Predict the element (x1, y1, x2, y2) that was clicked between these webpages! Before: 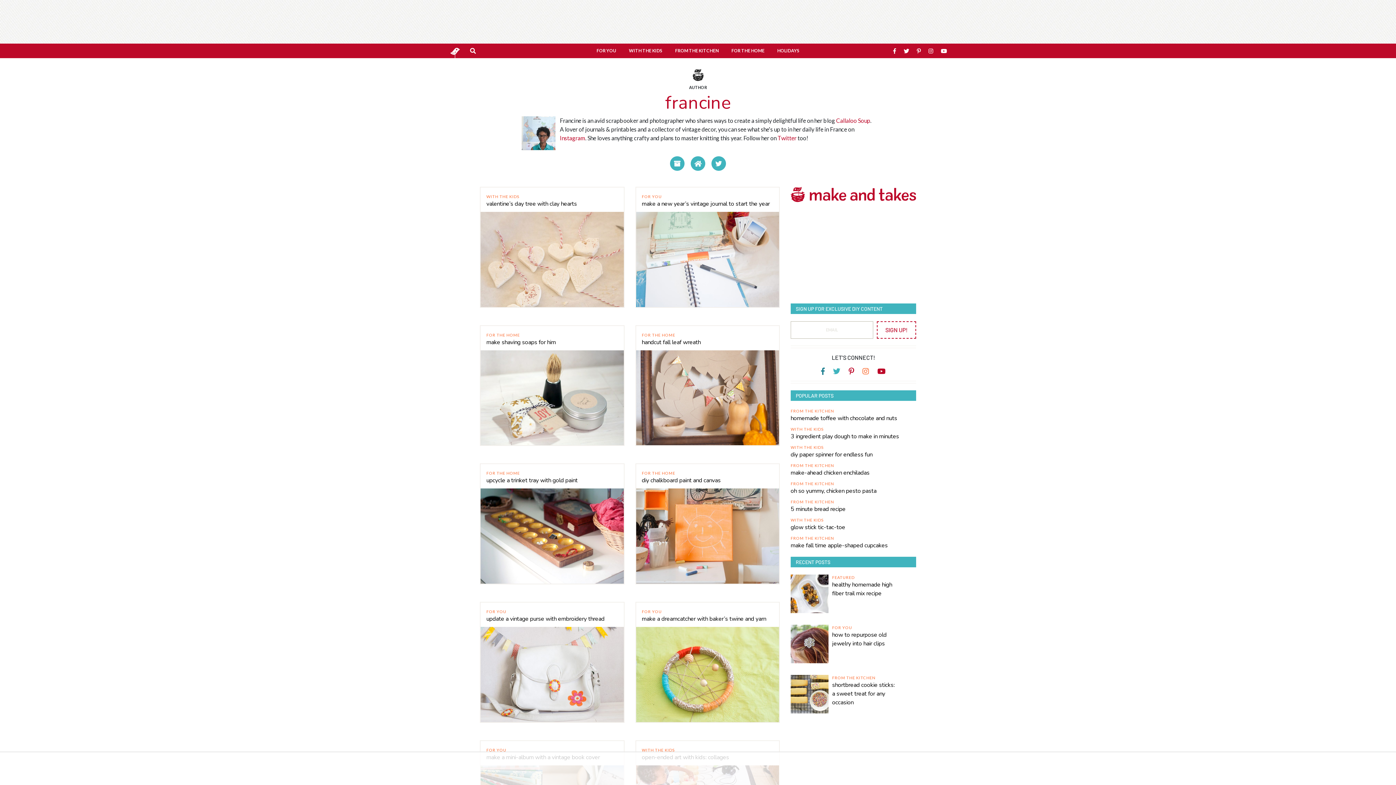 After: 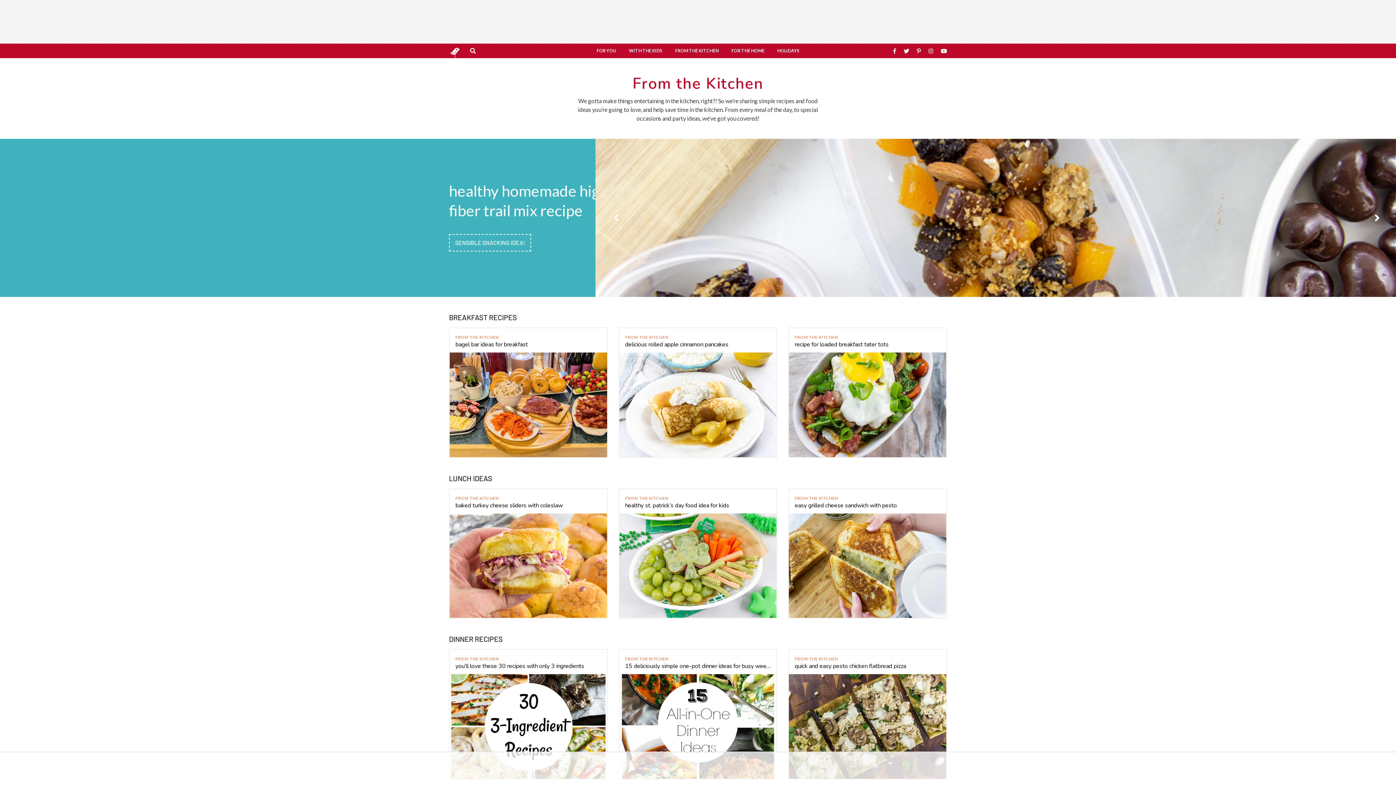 Action: bbox: (790, 408, 834, 413) label: FROM THE KITCHEN